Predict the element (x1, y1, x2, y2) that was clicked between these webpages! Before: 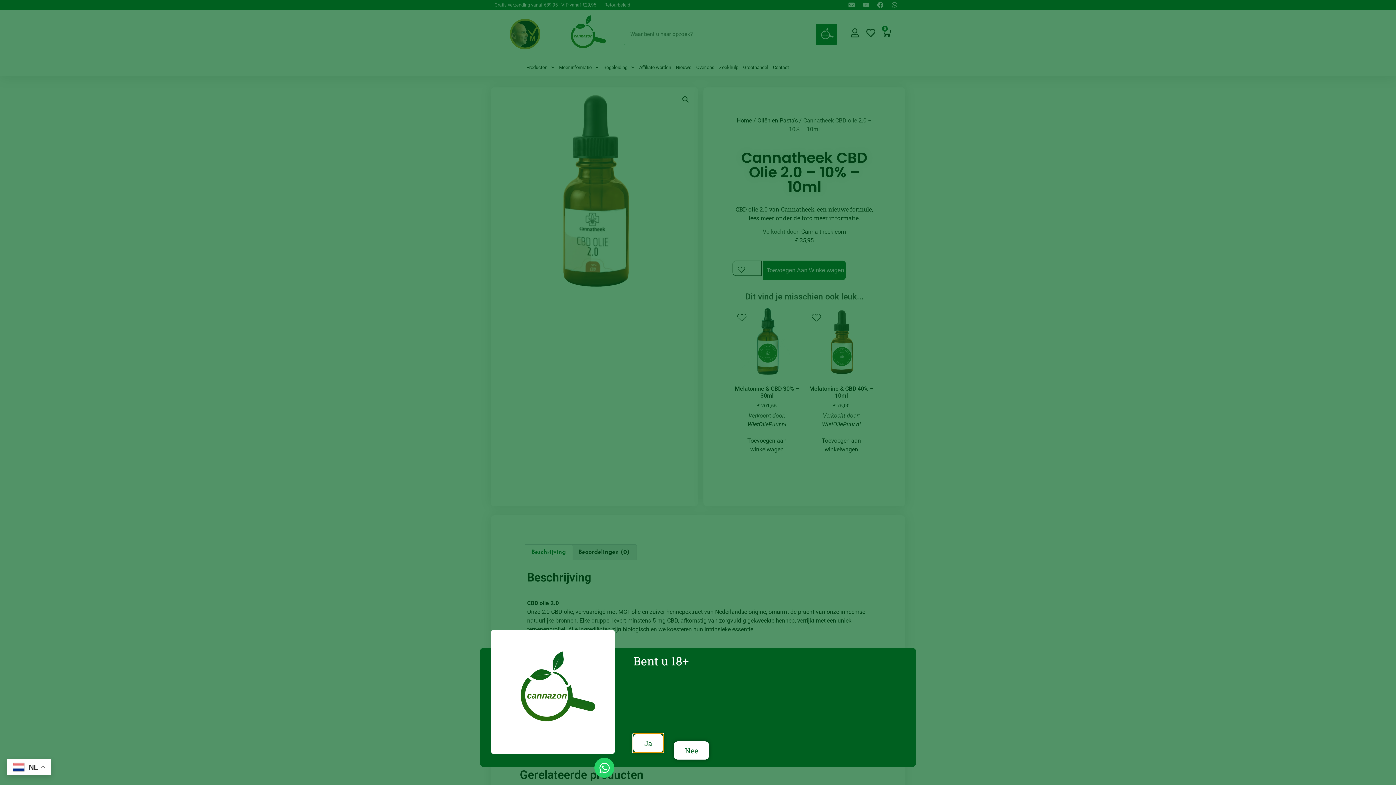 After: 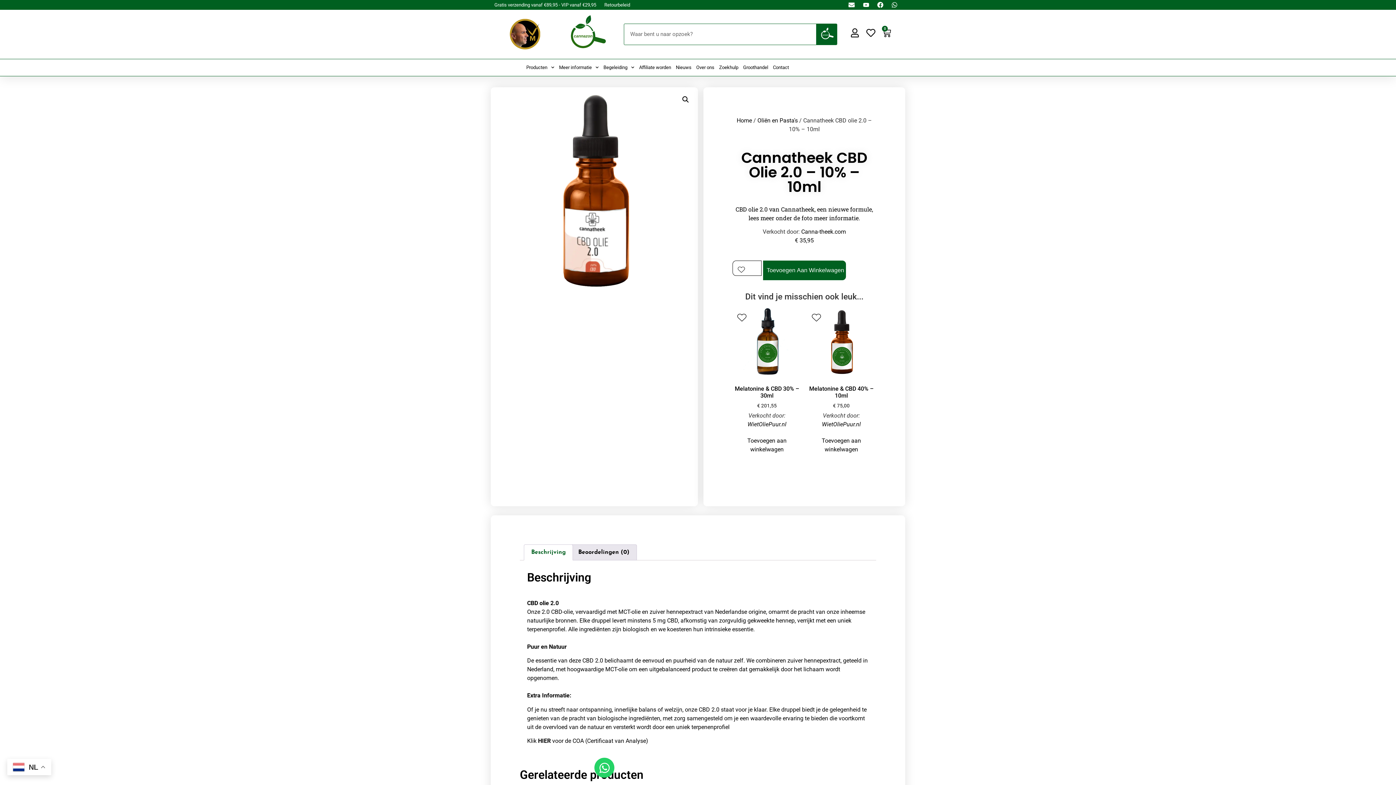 Action: label: Ja bbox: (633, 734, 663, 752)